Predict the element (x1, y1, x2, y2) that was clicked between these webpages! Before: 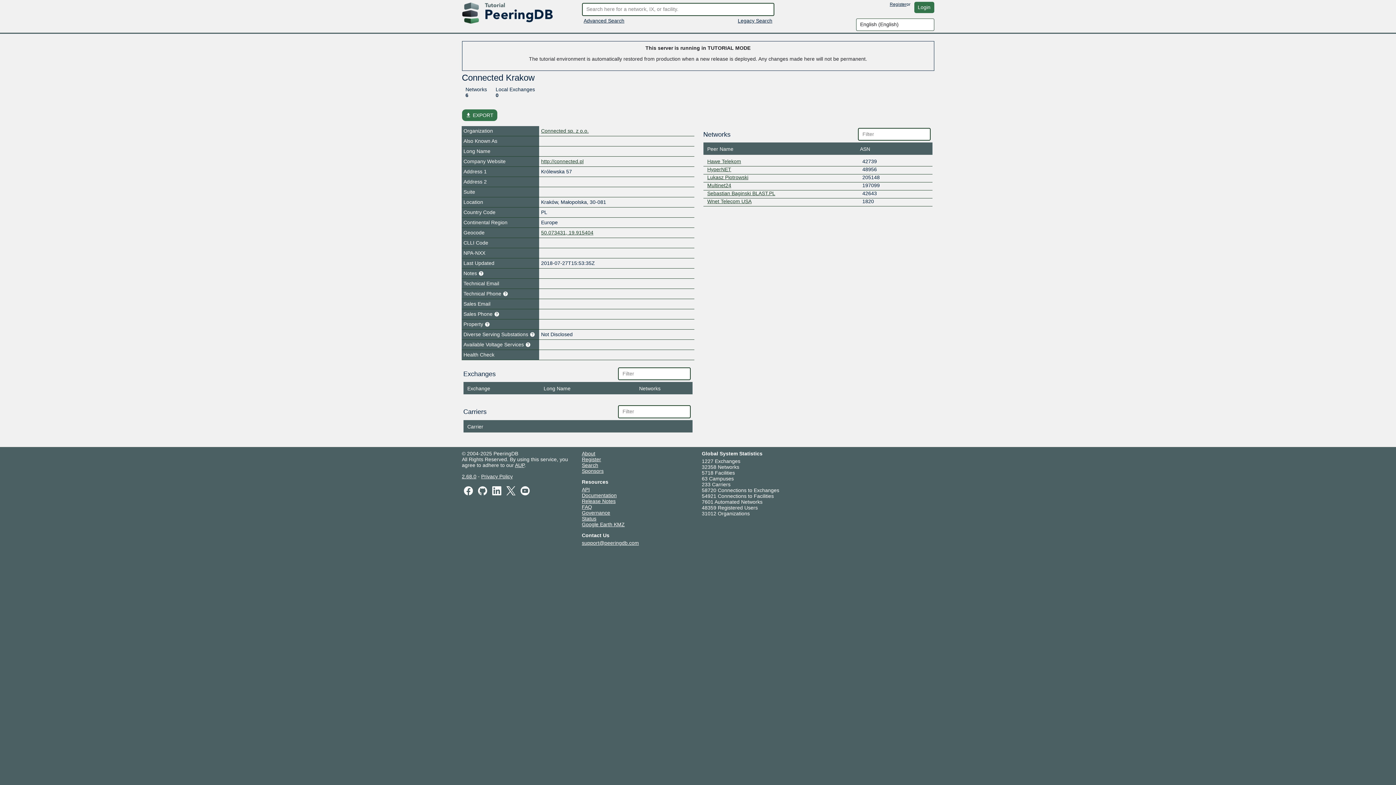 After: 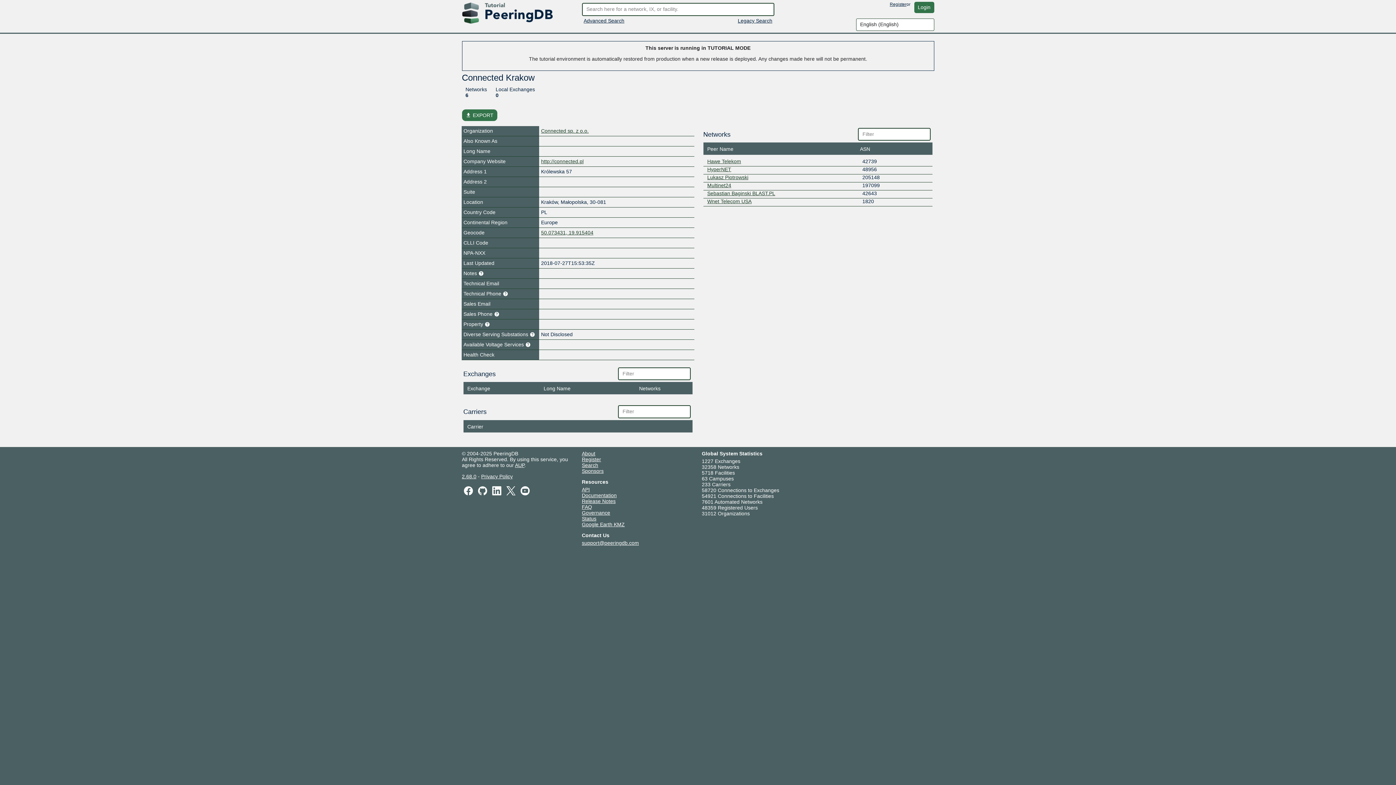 Action: bbox: (541, 158, 583, 164) label: http://connected.pl